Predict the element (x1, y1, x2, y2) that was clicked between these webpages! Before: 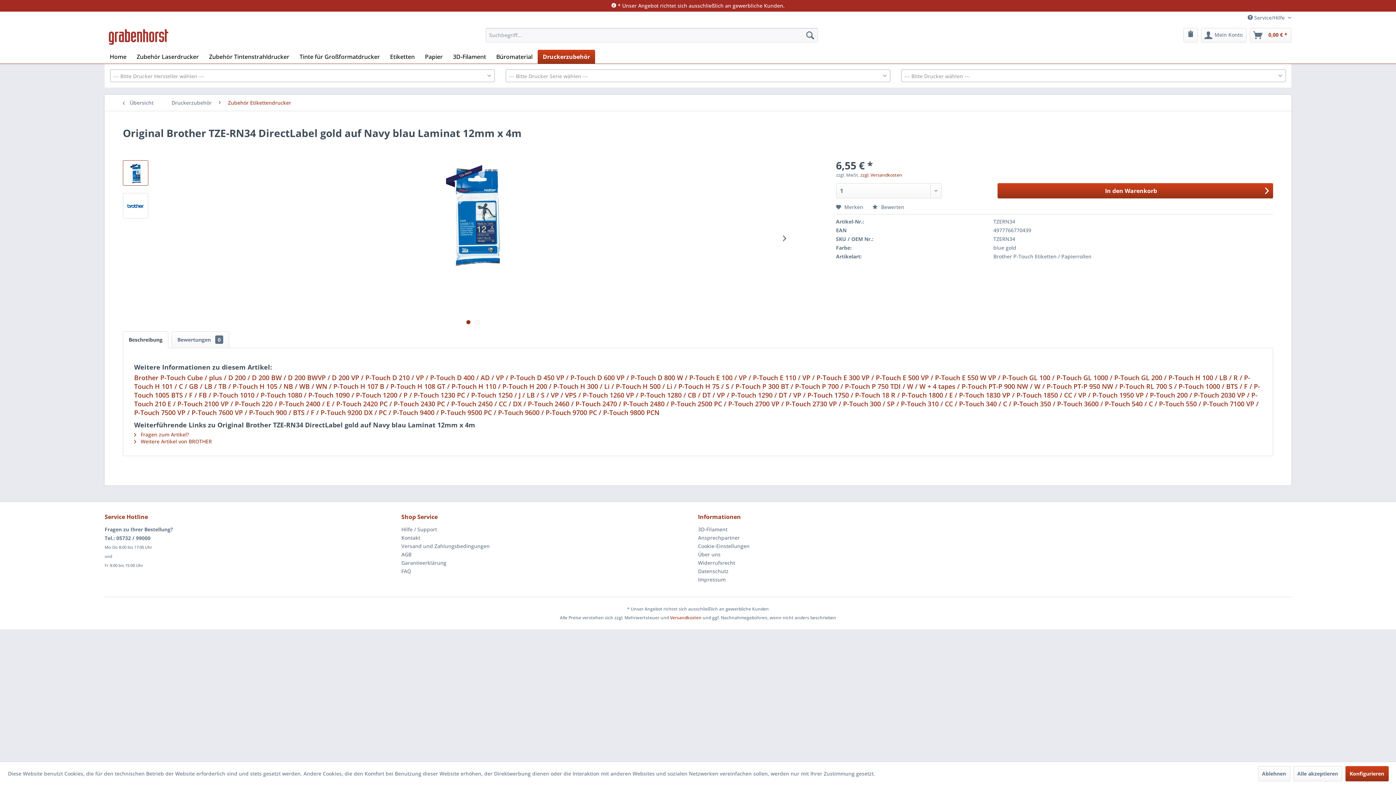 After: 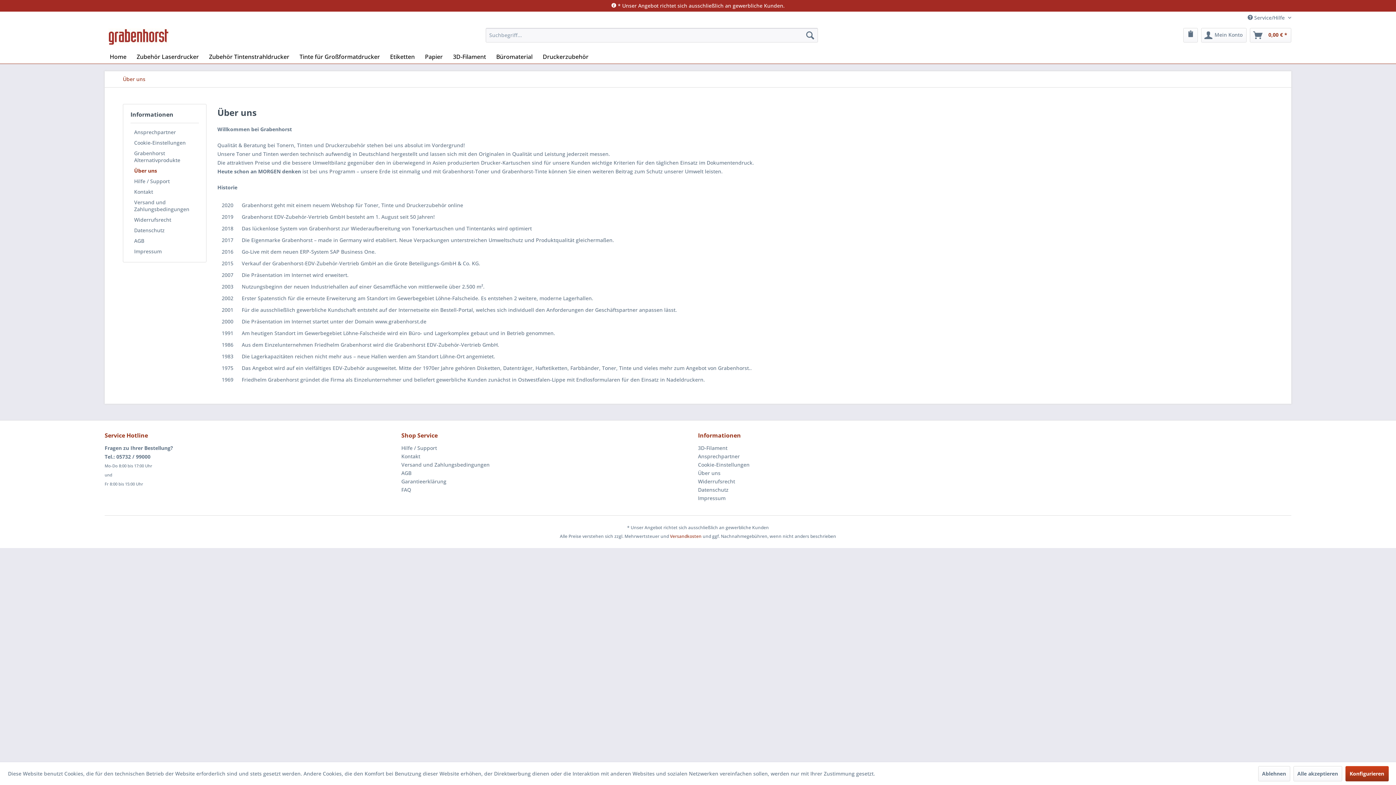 Action: label: Über uns bbox: (698, 550, 991, 558)